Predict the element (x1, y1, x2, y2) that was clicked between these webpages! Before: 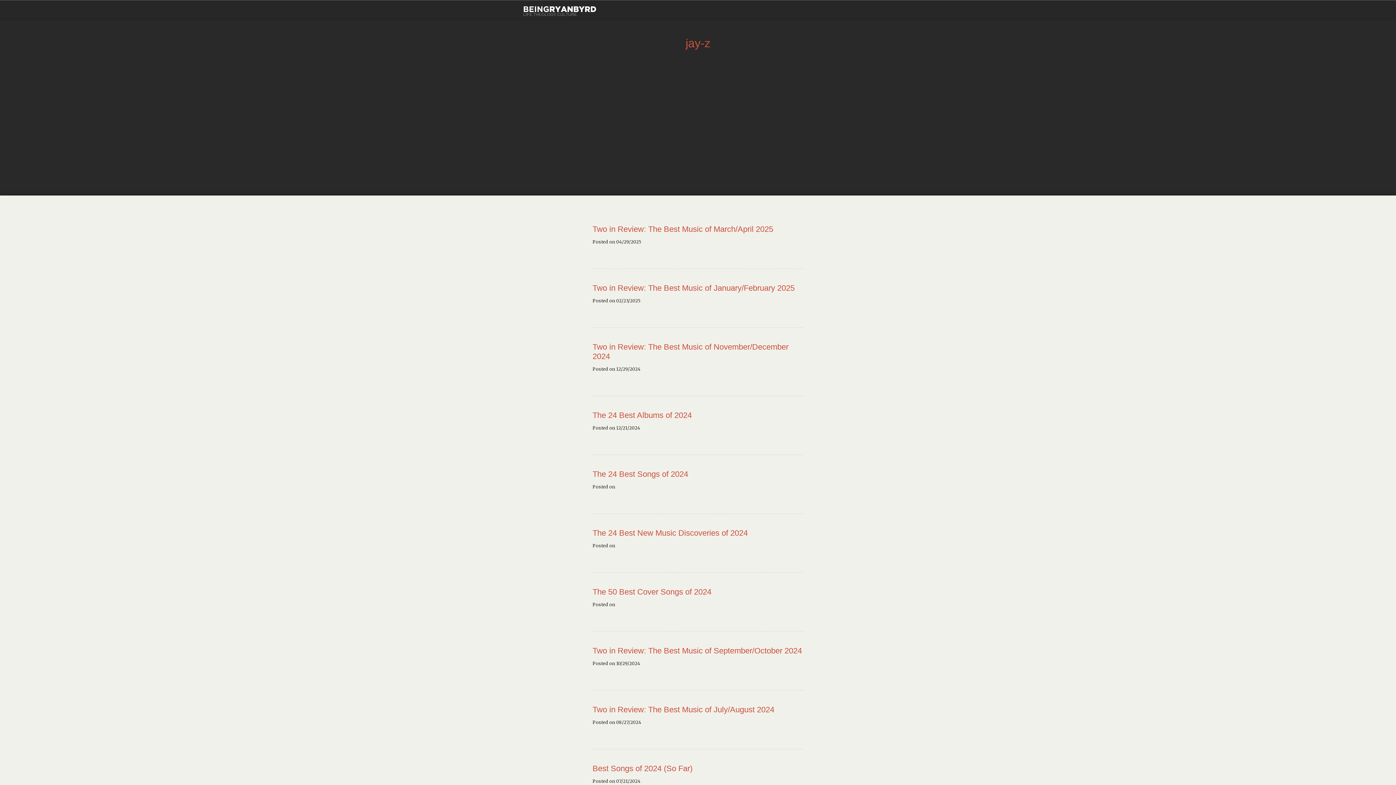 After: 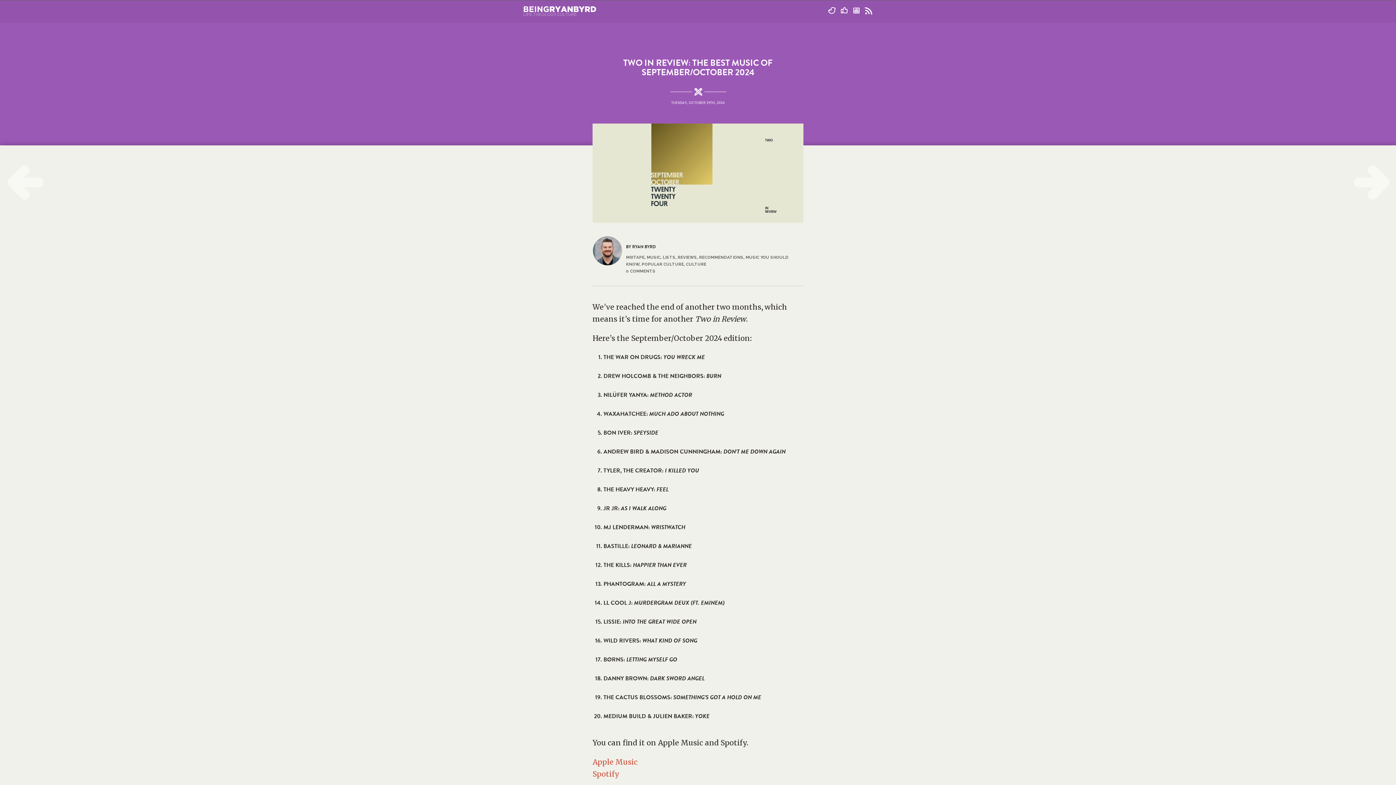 Action: bbox: (592, 646, 802, 655) label: Two in Review: The Best Music of September/October 2024